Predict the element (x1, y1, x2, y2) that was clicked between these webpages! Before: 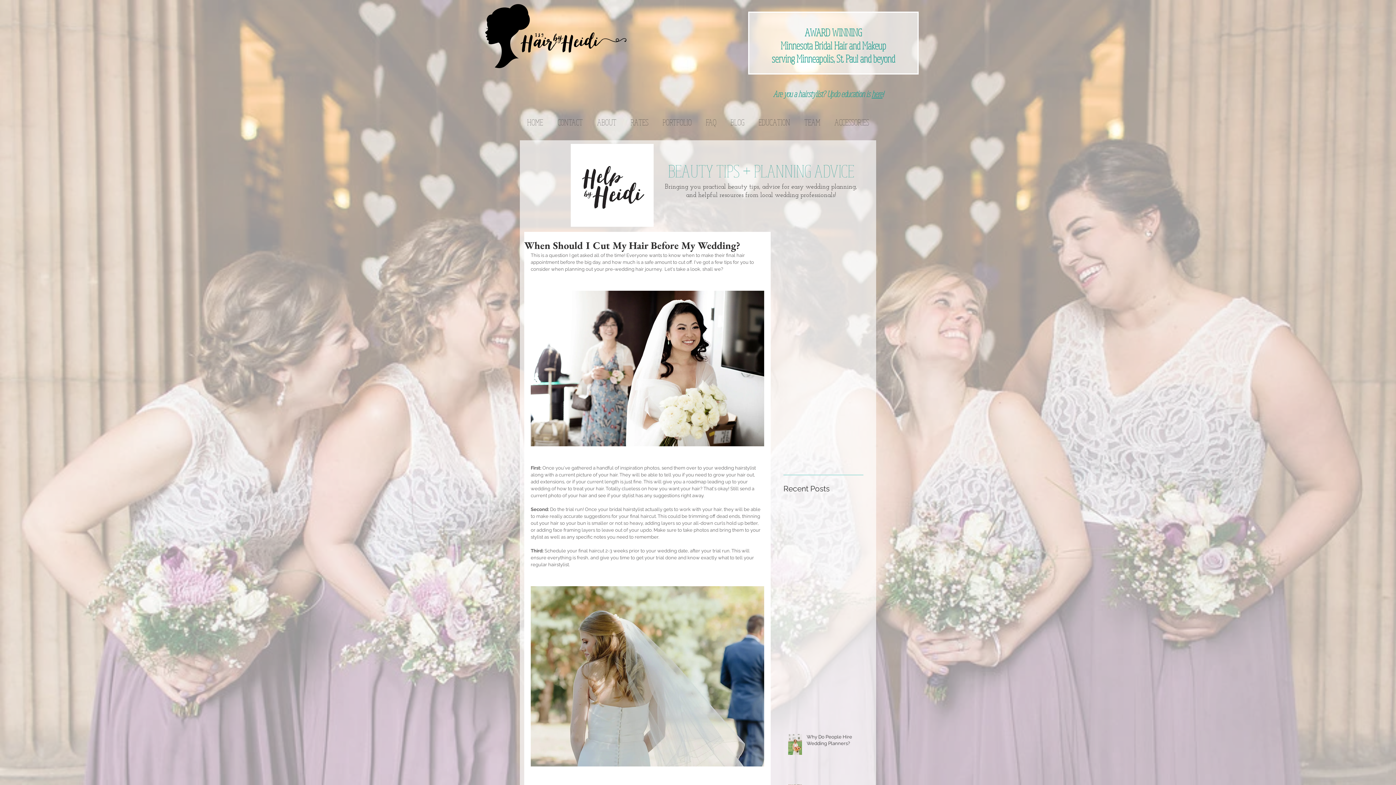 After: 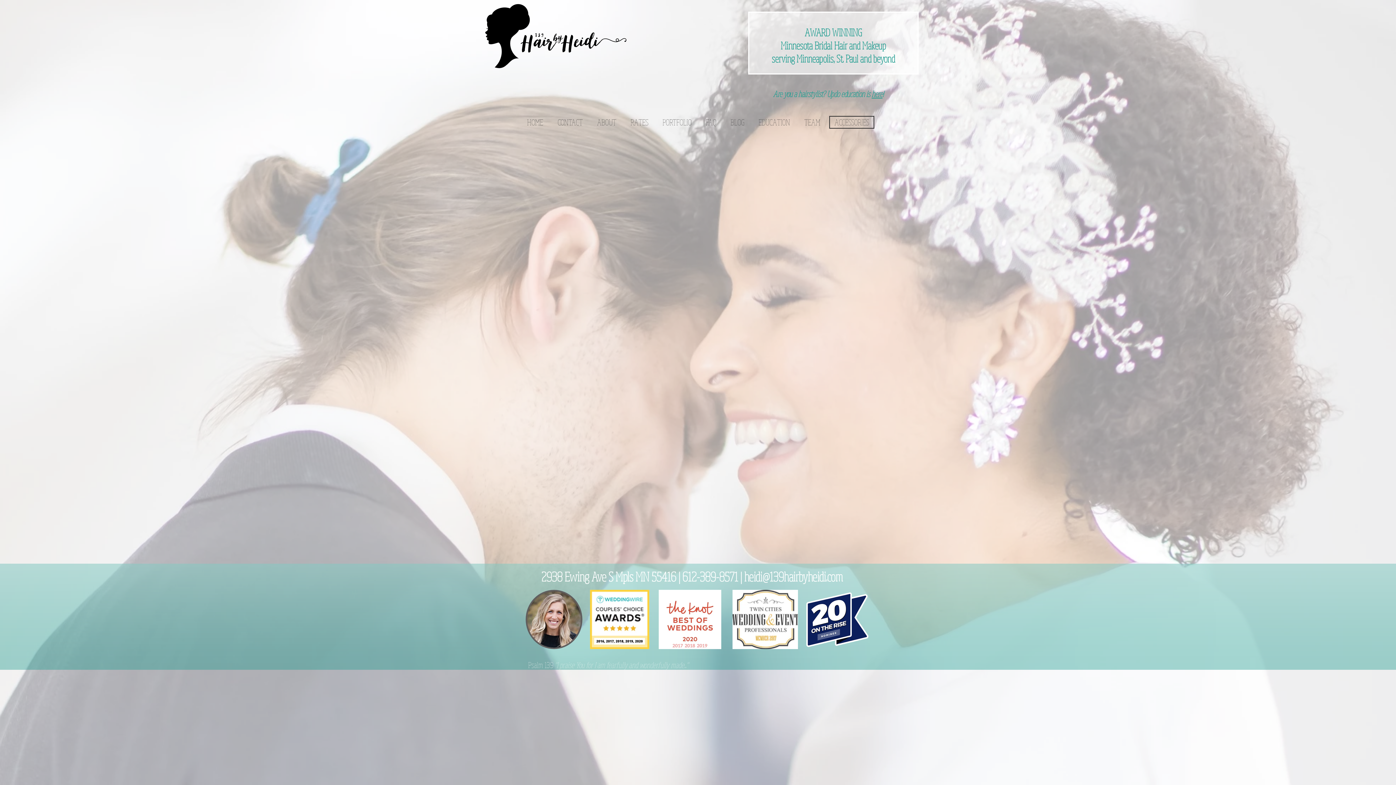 Action: bbox: (829, 116, 874, 128) label: ACCESSORIES